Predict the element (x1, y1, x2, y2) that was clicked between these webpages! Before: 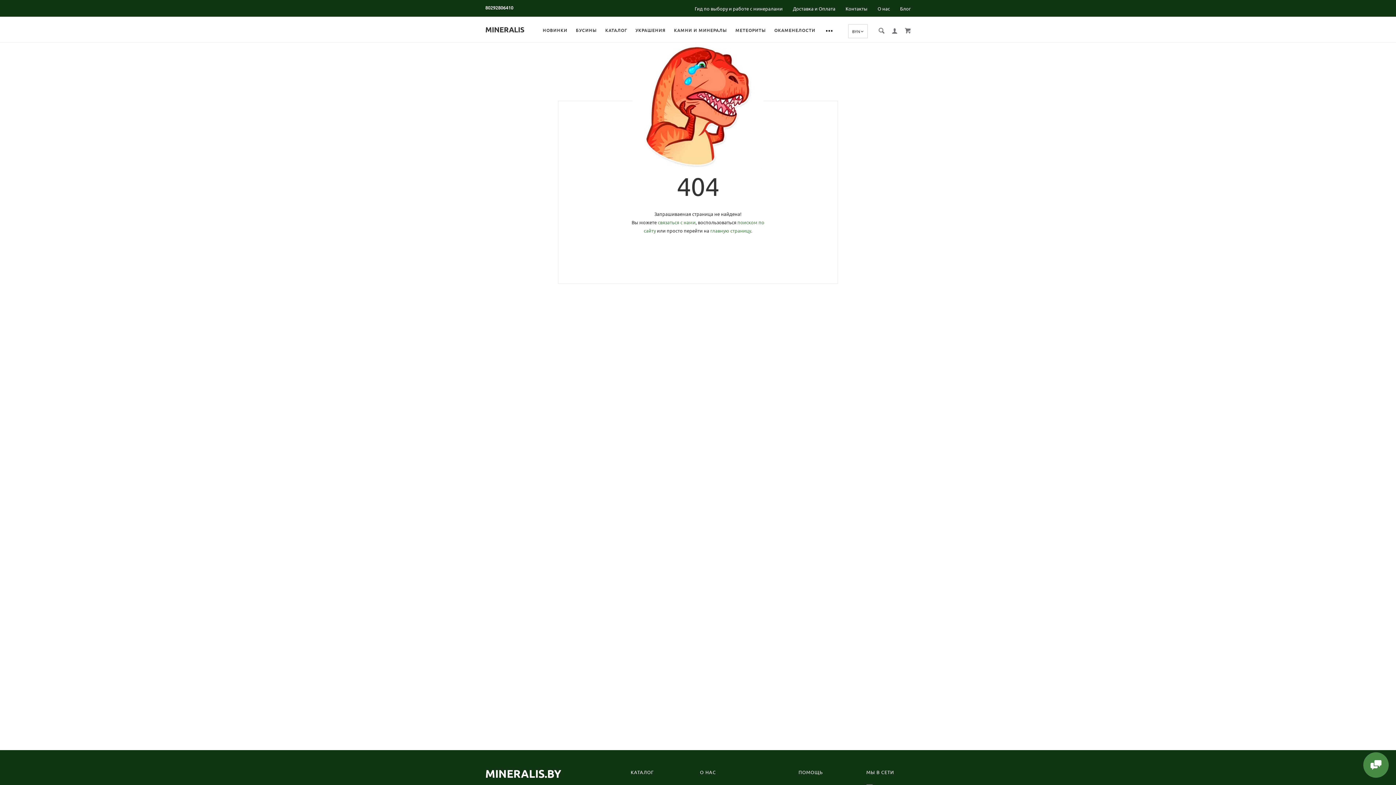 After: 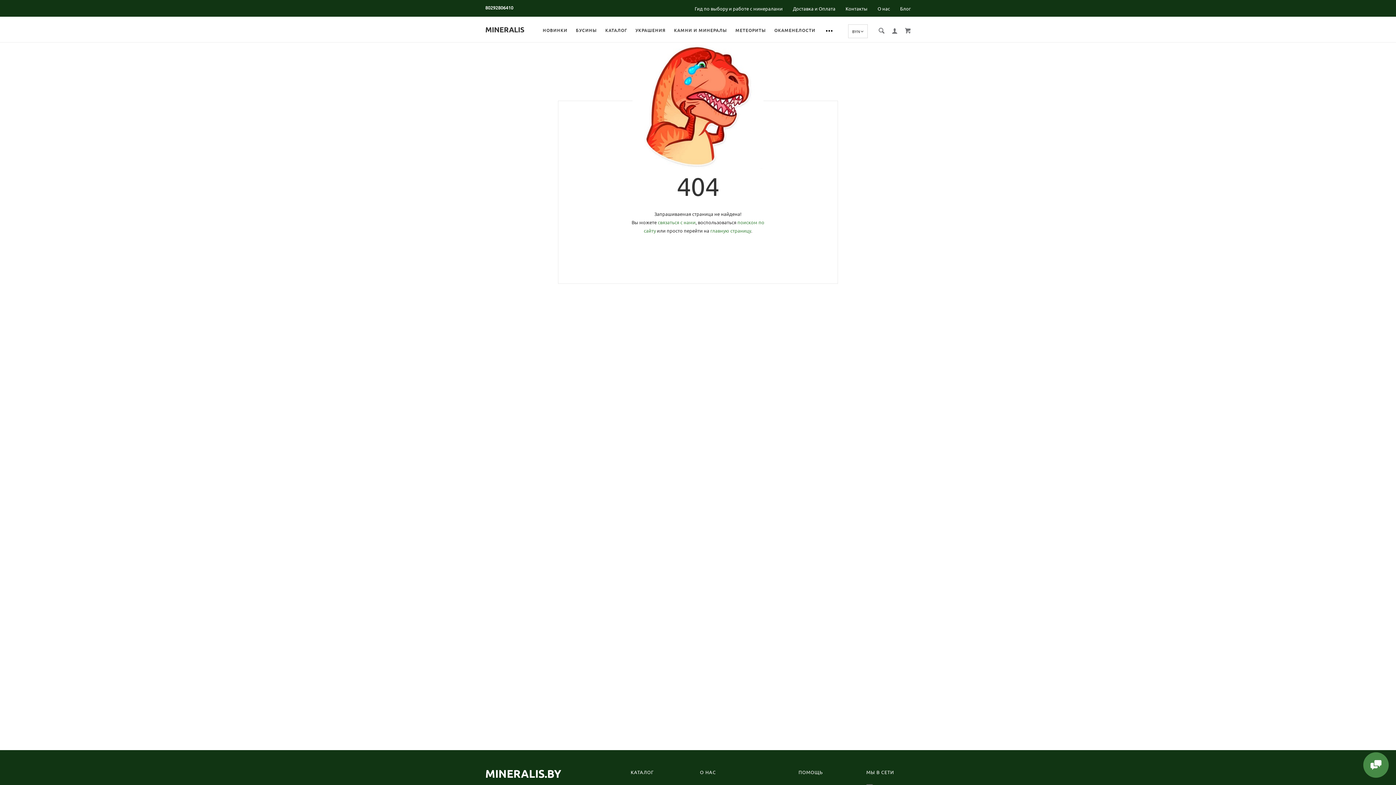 Action: bbox: (735, 26, 766, 34) label: МЕТЕОРИТЫ